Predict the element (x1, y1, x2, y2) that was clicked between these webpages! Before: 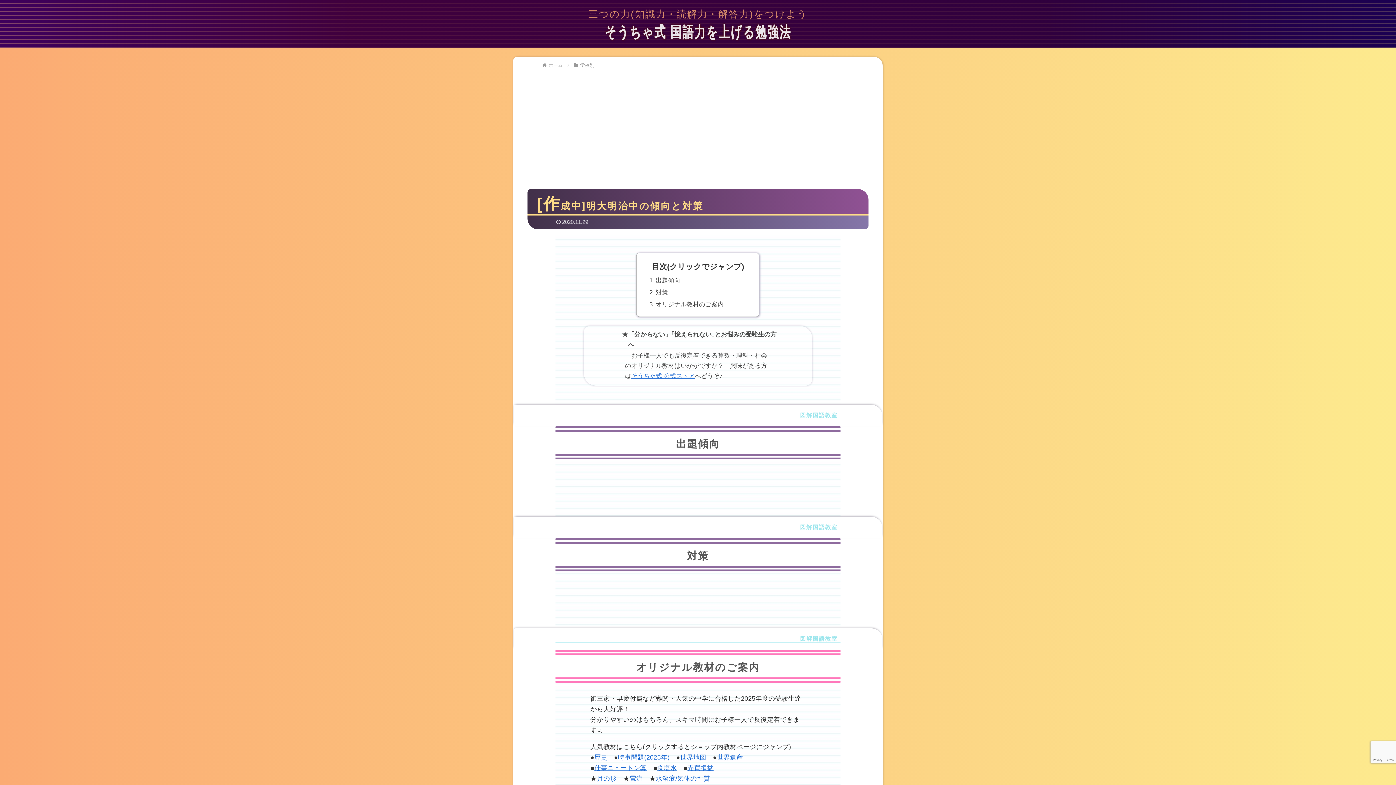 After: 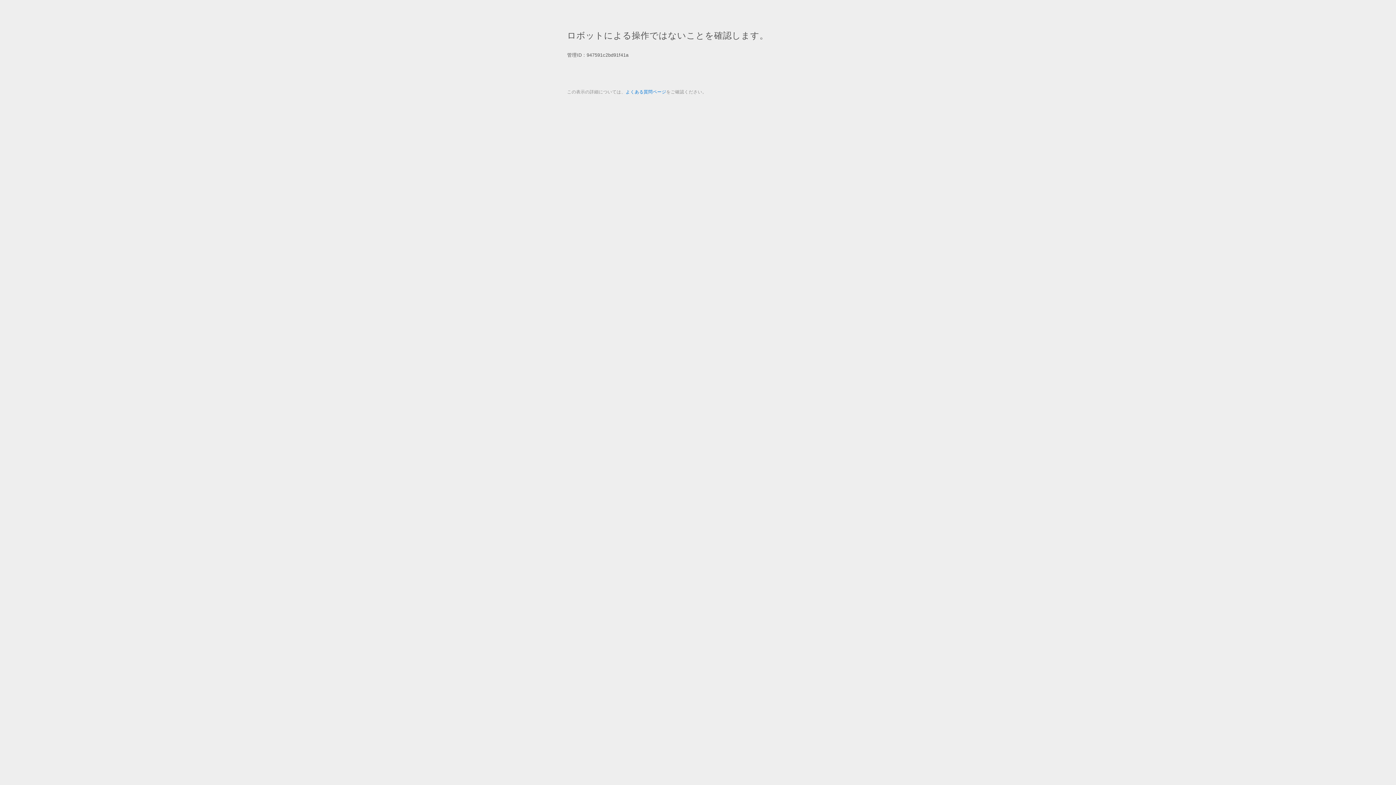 Action: label: 歴史 bbox: (594, 754, 607, 761)